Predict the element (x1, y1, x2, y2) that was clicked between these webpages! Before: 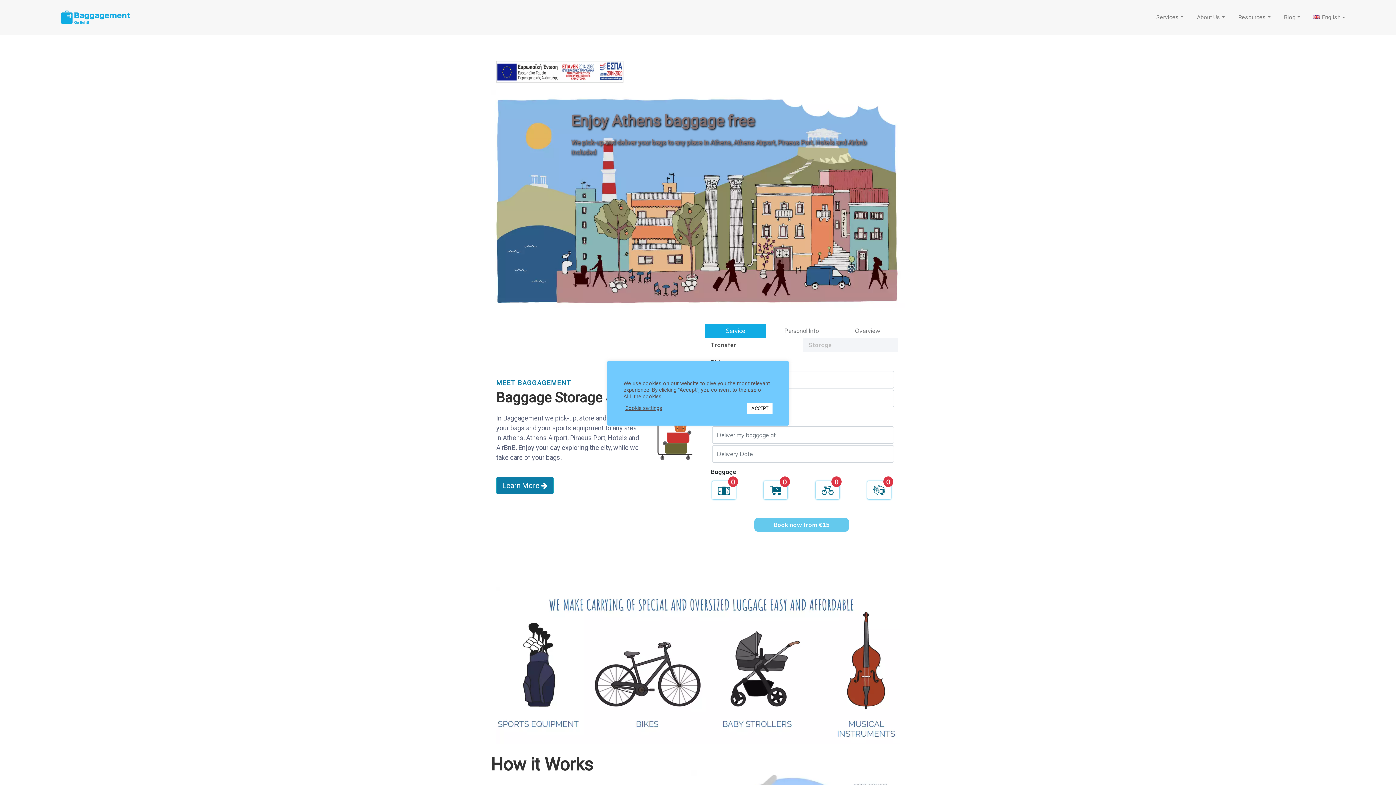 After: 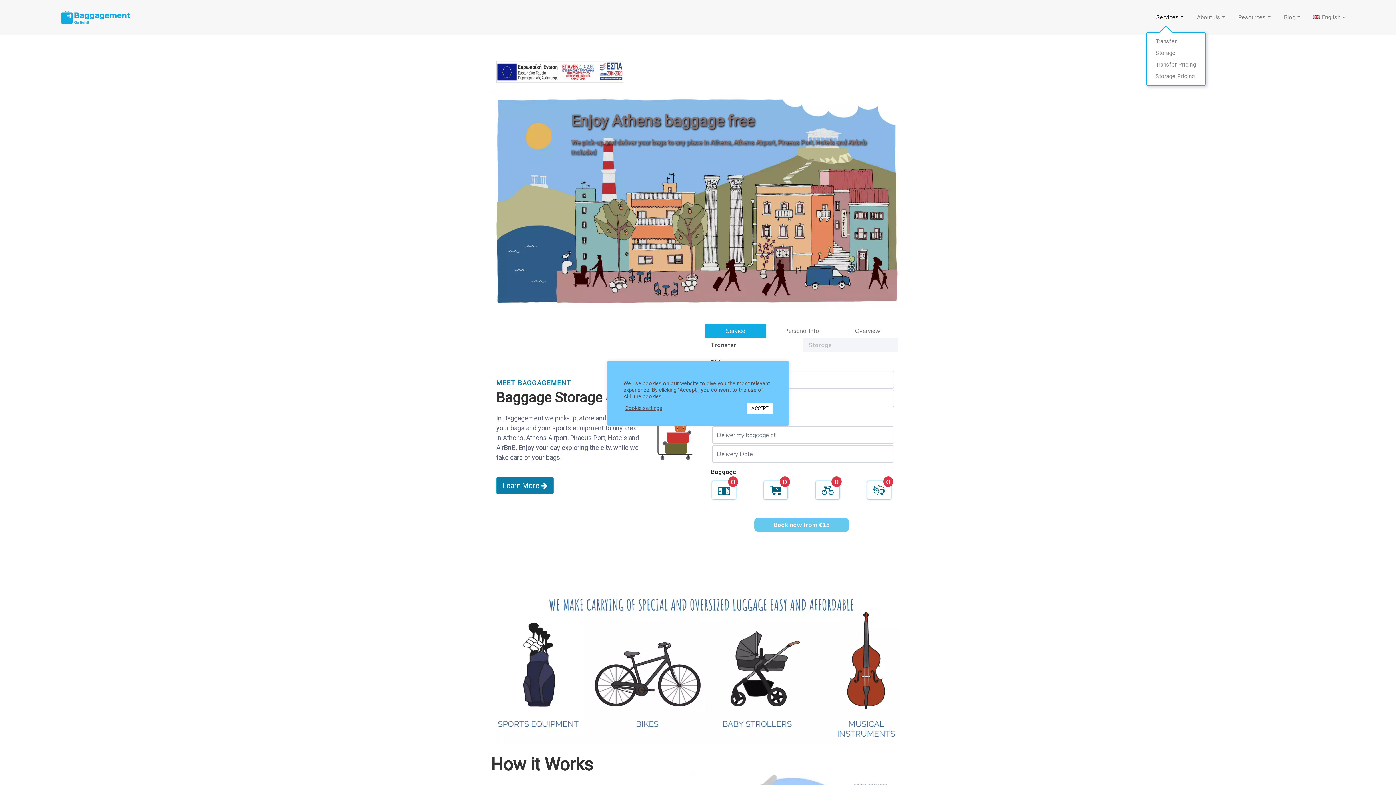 Action: bbox: (1153, 10, 1187, 24) label: Services